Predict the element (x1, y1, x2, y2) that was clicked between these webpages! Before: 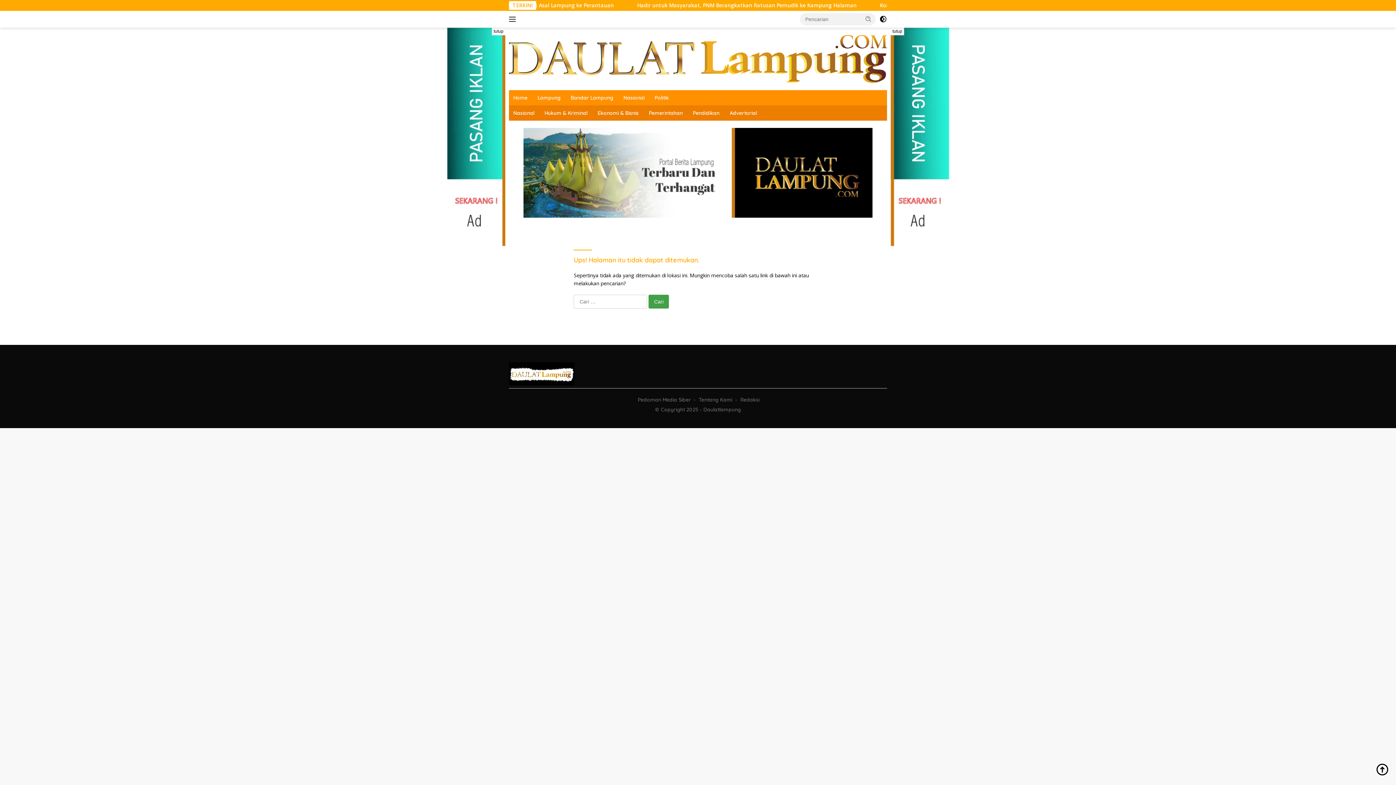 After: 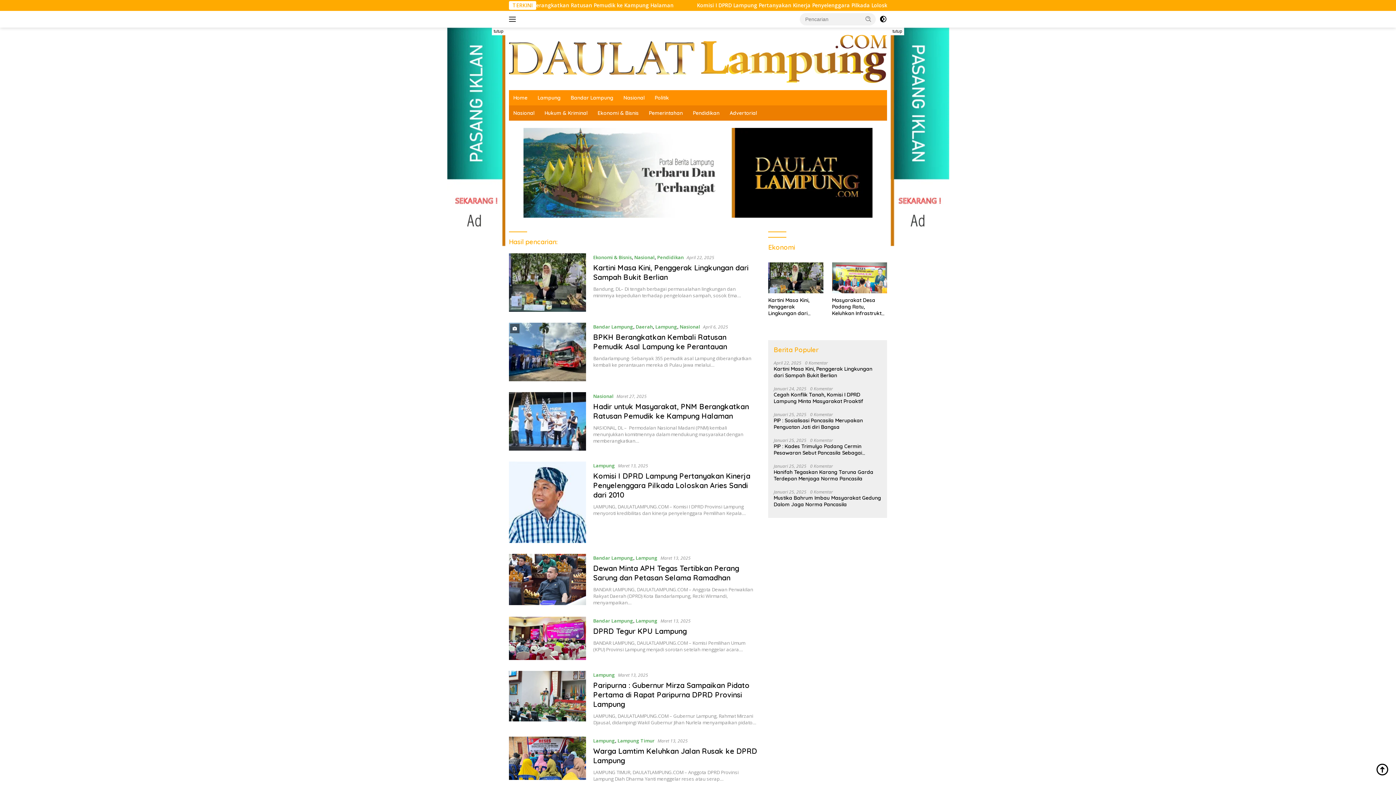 Action: bbox: (861, 13, 875, 24)